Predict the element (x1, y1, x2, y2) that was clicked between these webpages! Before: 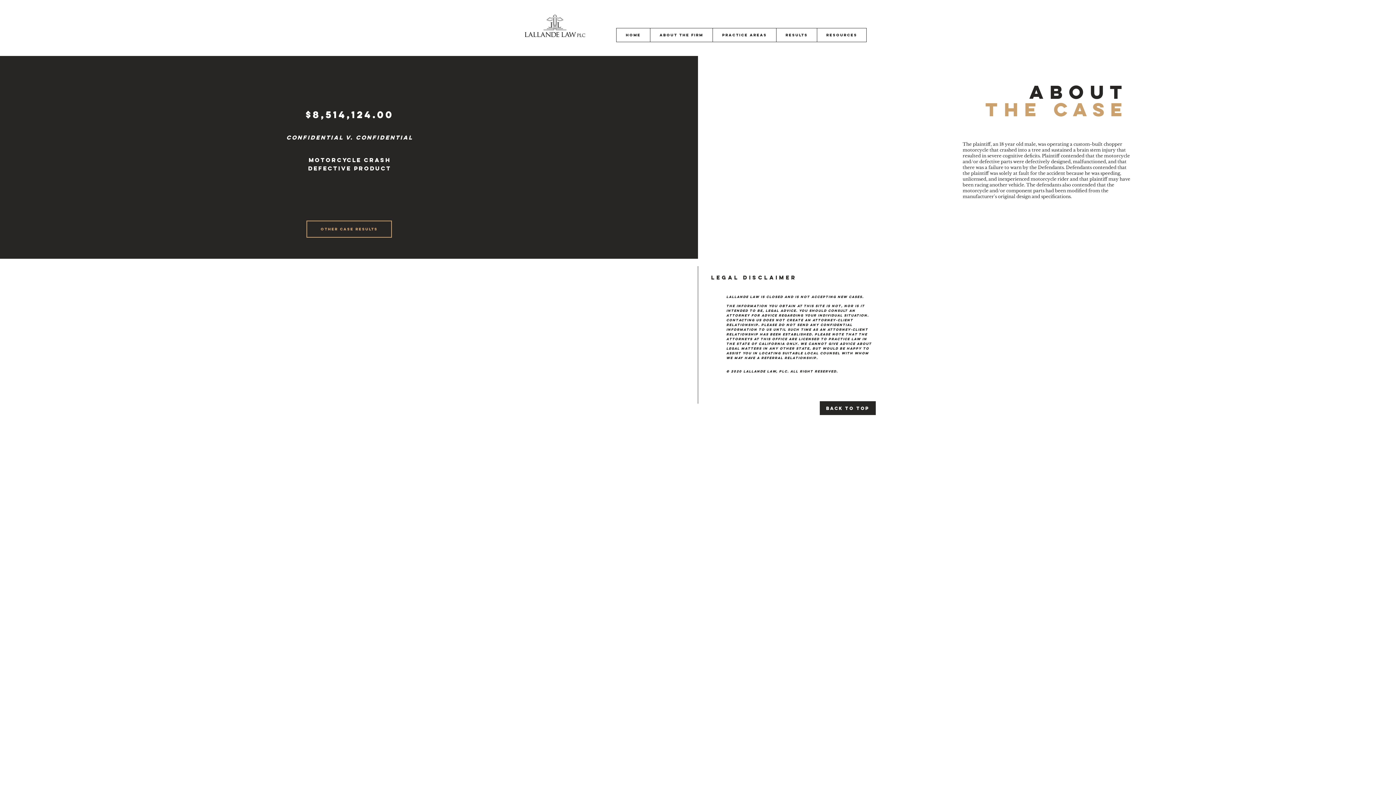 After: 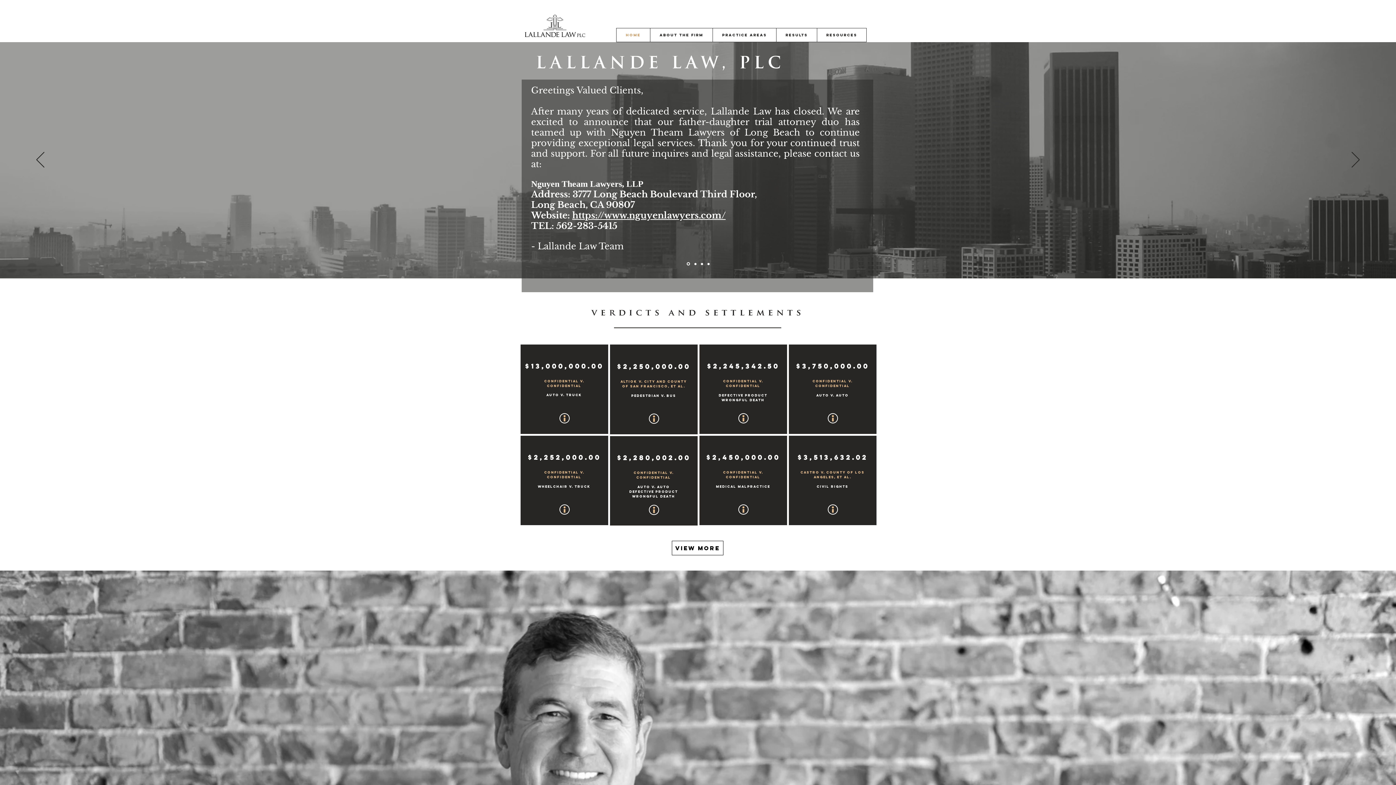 Action: bbox: (521, 0, 588, 48)